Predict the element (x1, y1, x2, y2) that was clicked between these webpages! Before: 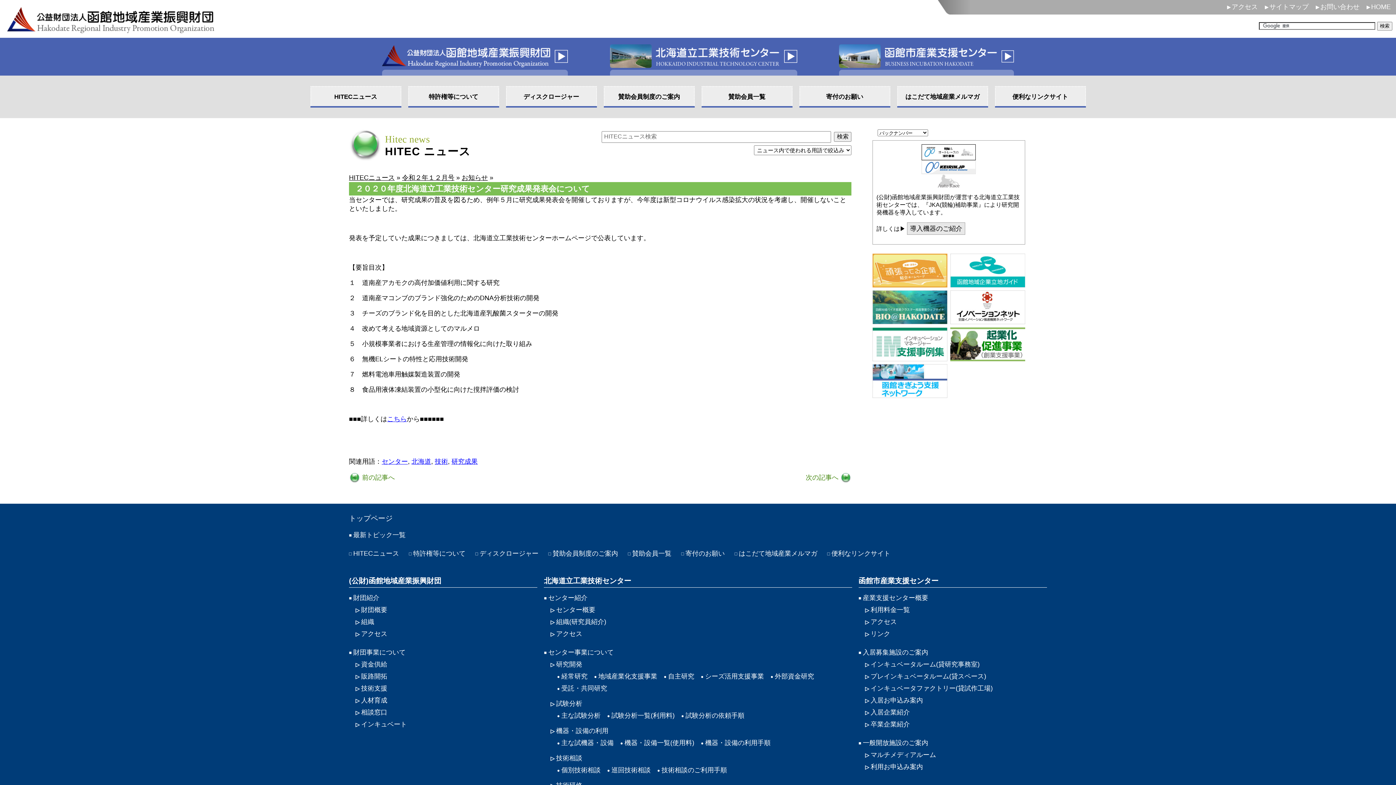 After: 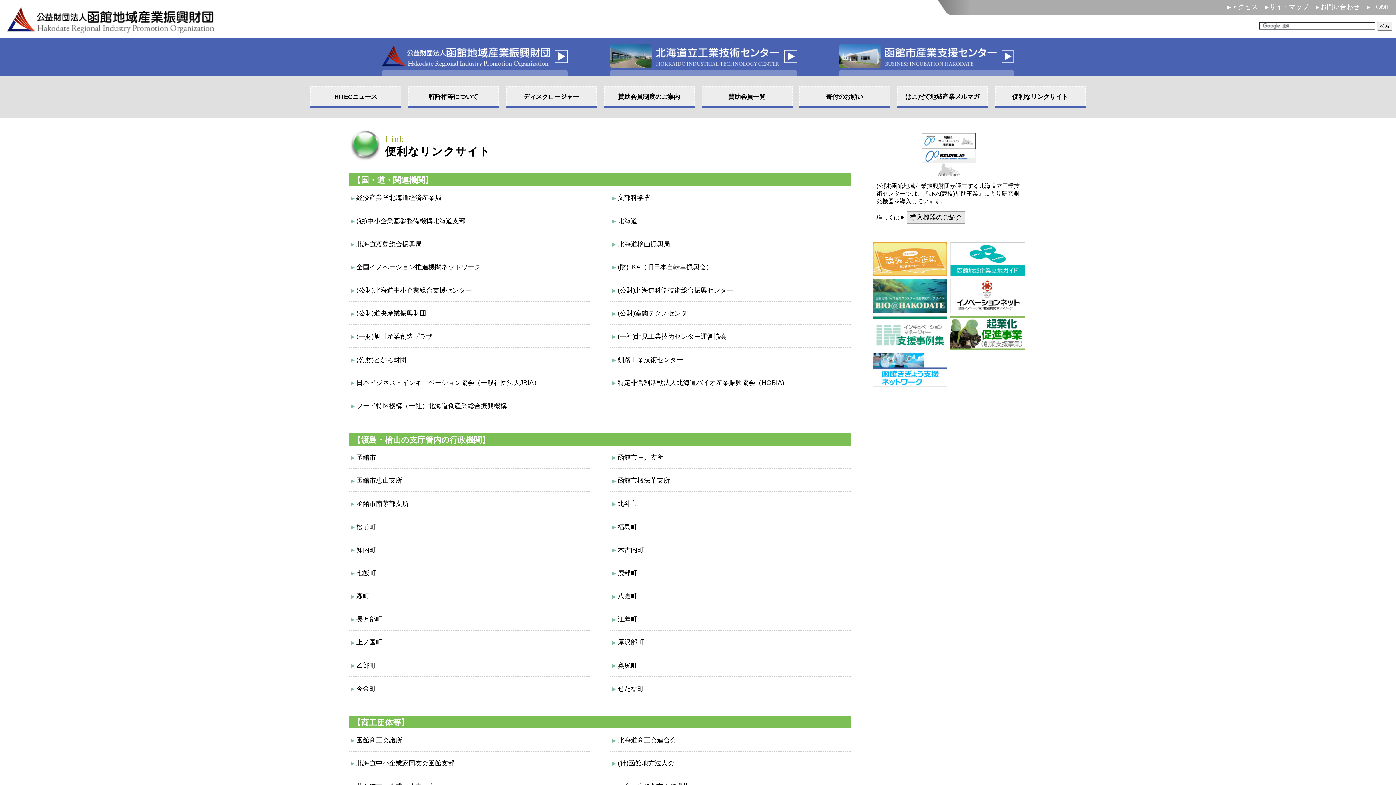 Action: bbox: (995, 86, 1086, 106) label: 便利なリンクサイト